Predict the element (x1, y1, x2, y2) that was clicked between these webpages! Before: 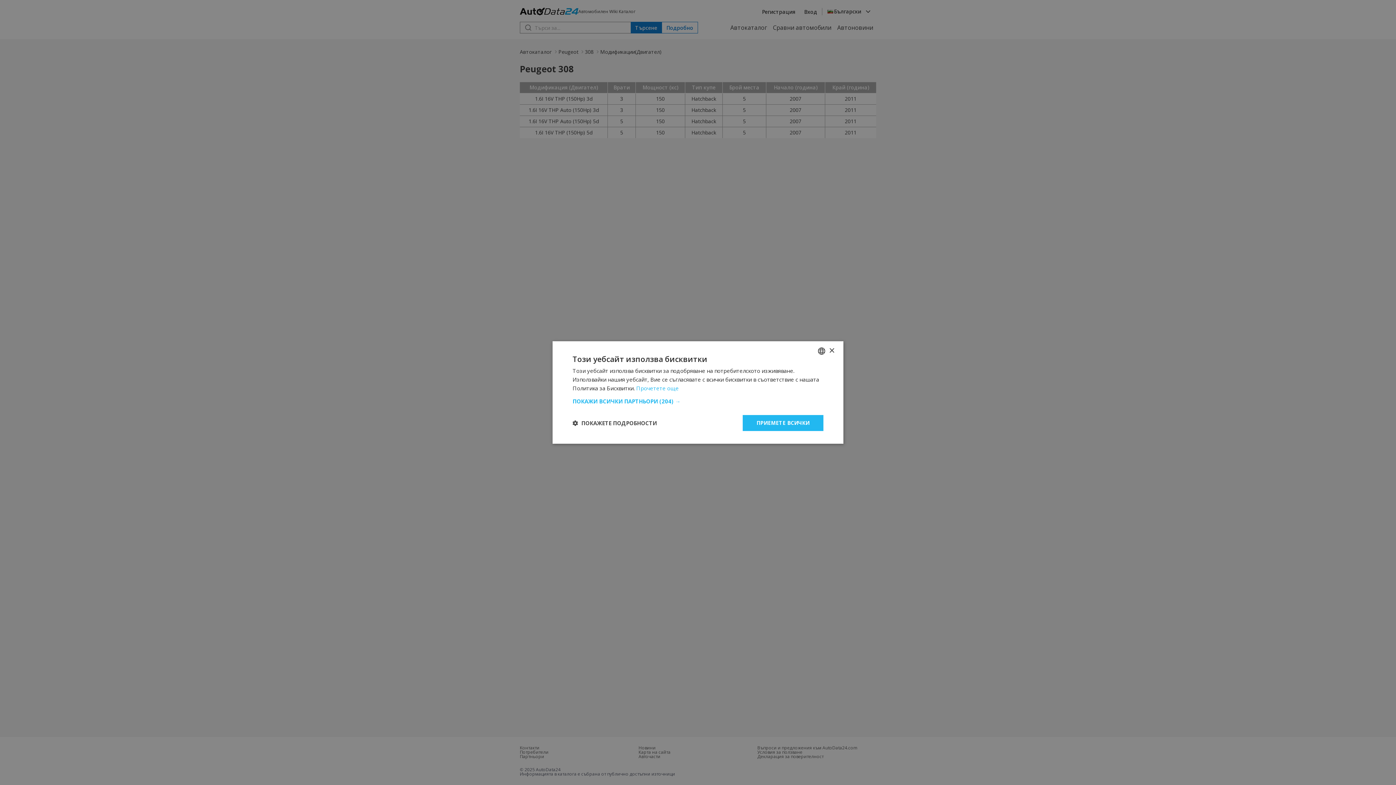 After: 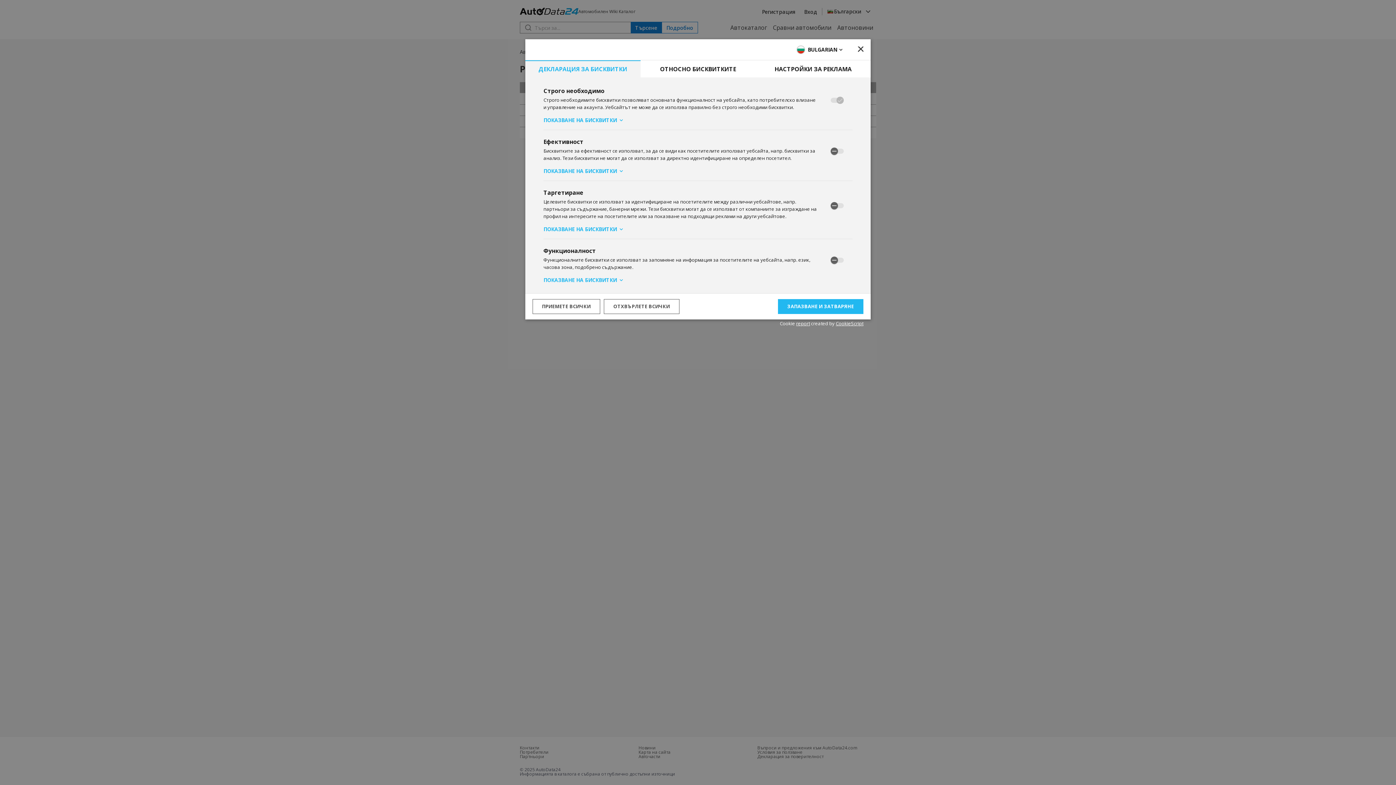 Action: label:  ПОКАЖЕТЕ ПОДРОБНОСТИ bbox: (572, 420, 657, 426)